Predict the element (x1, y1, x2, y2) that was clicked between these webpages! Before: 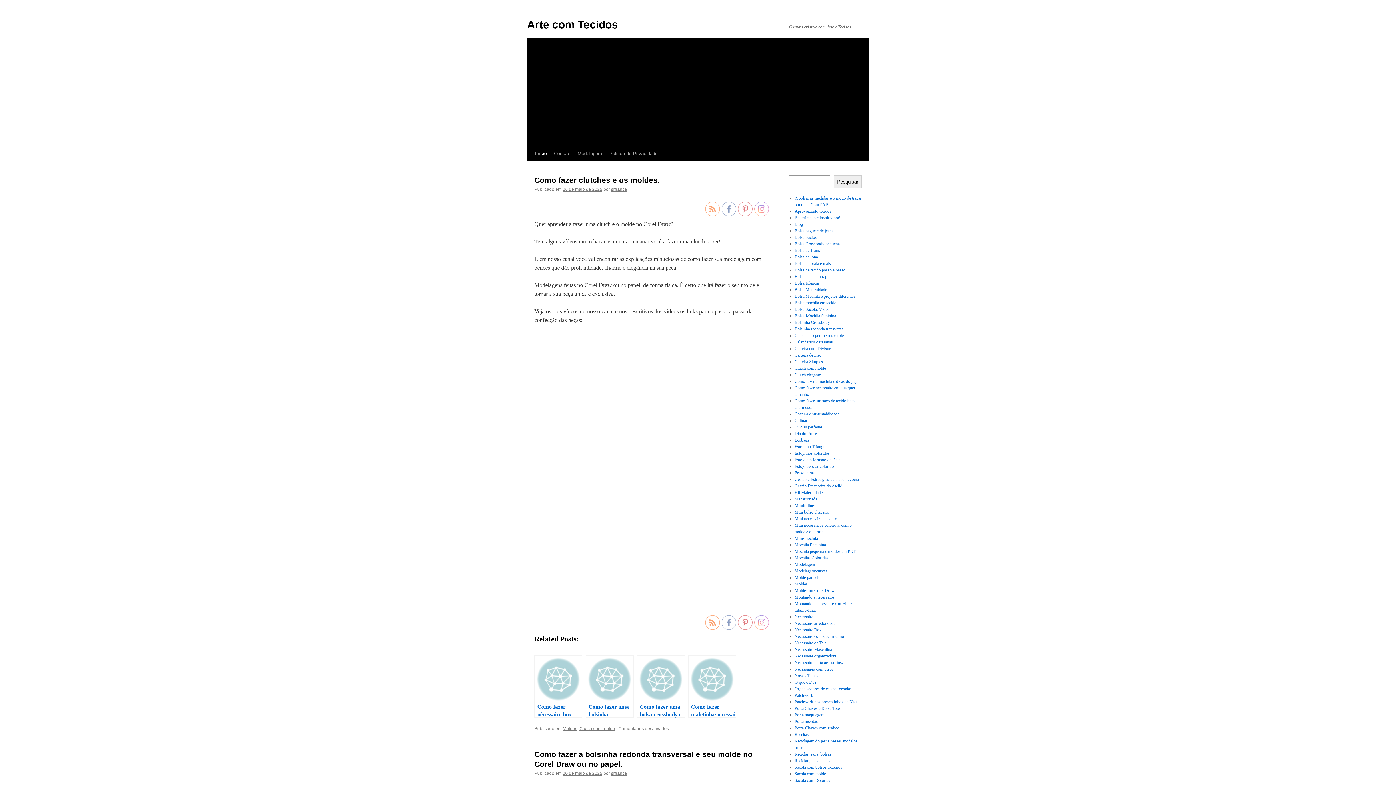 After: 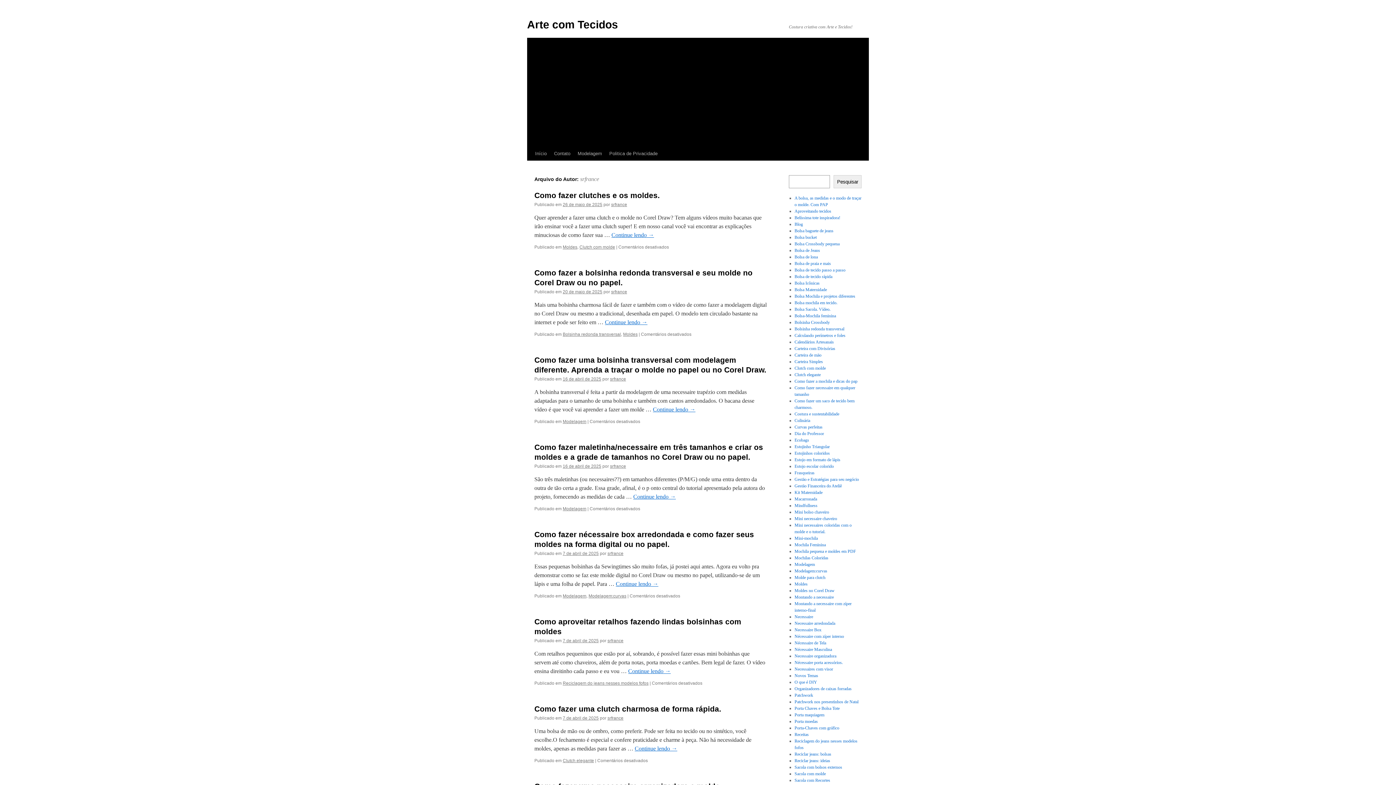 Action: bbox: (611, 771, 627, 776) label: srfrance